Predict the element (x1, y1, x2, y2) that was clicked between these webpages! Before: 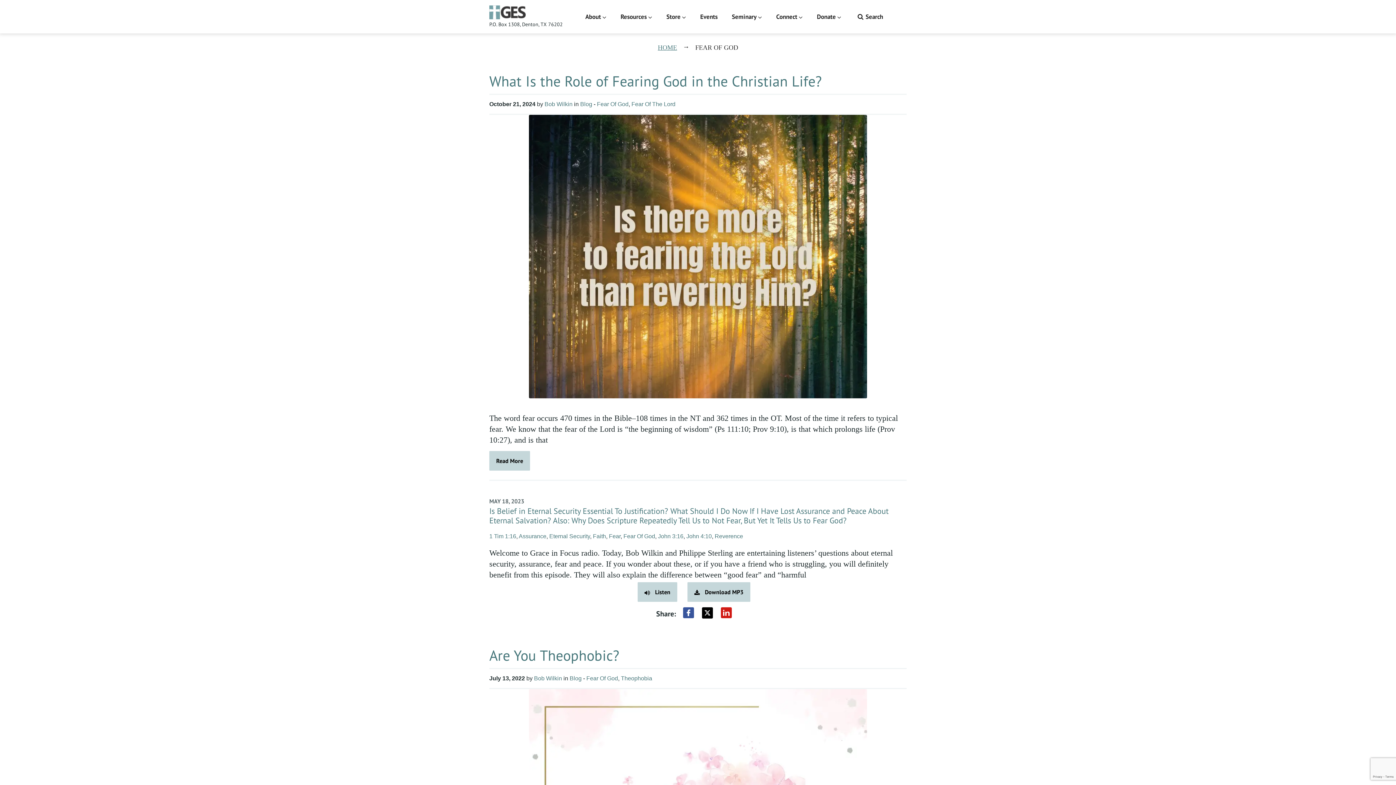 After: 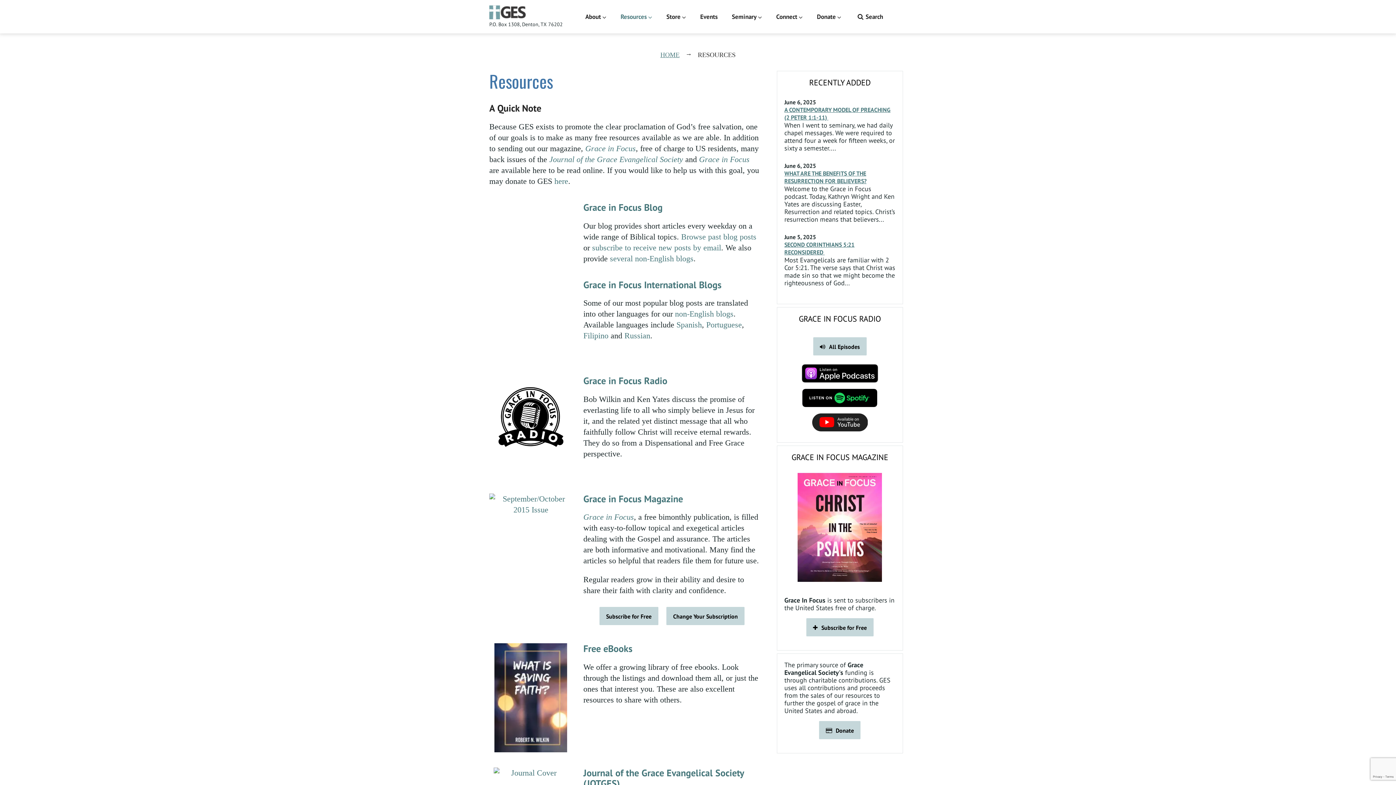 Action: bbox: (620, 11, 652, 21) label: Resources